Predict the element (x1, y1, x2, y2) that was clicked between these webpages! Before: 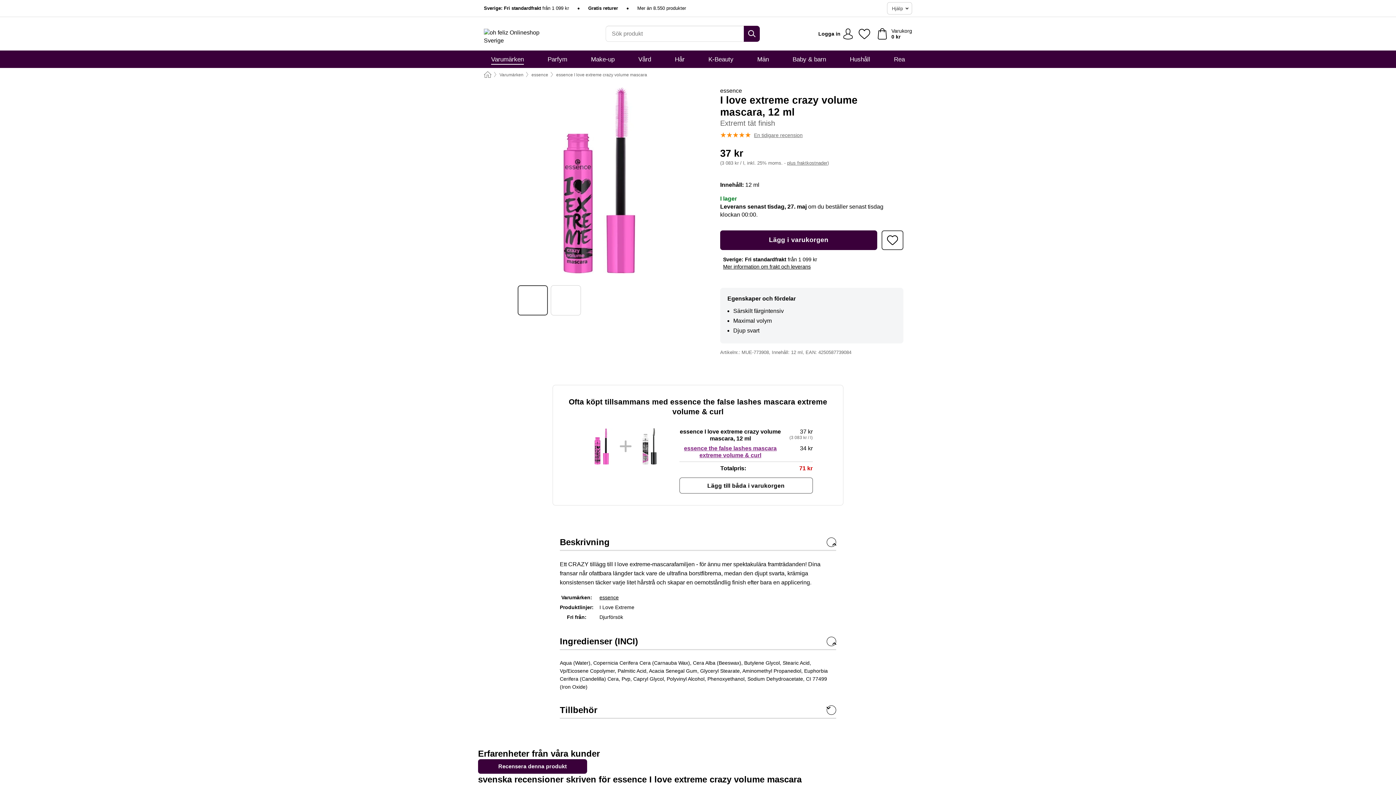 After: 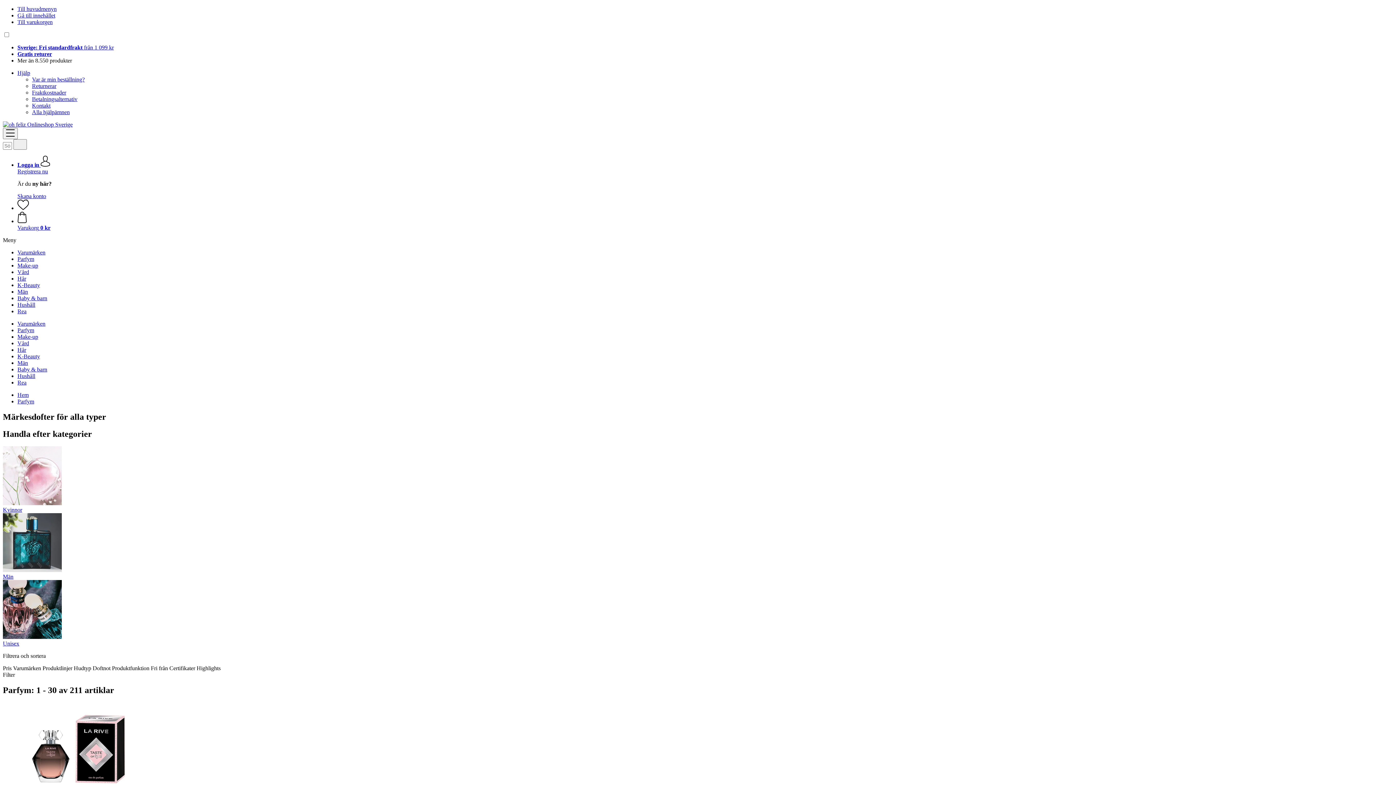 Action: label: Parfym bbox: (547, 50, 567, 68)